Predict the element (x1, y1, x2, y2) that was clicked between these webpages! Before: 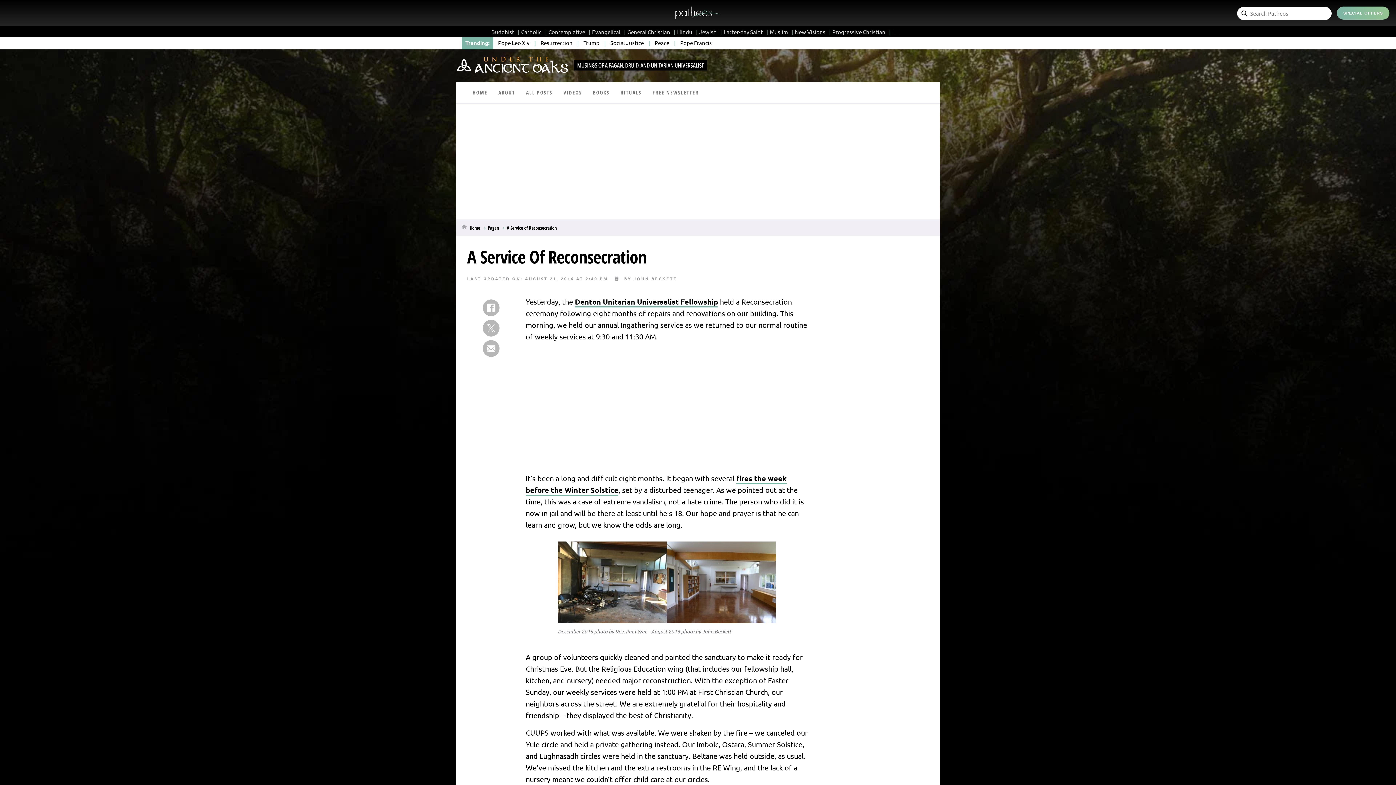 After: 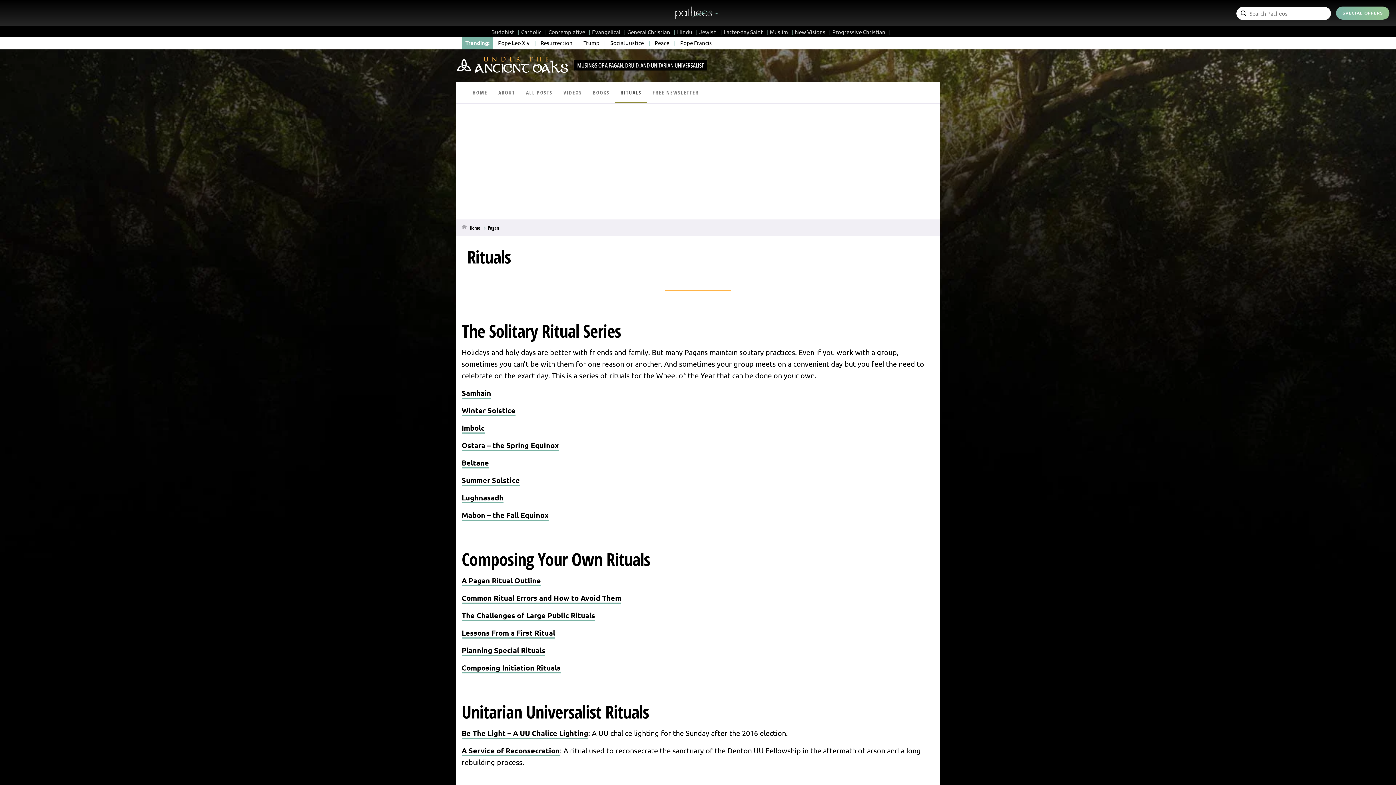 Action: label: RITUALS bbox: (615, 83, 647, 103)